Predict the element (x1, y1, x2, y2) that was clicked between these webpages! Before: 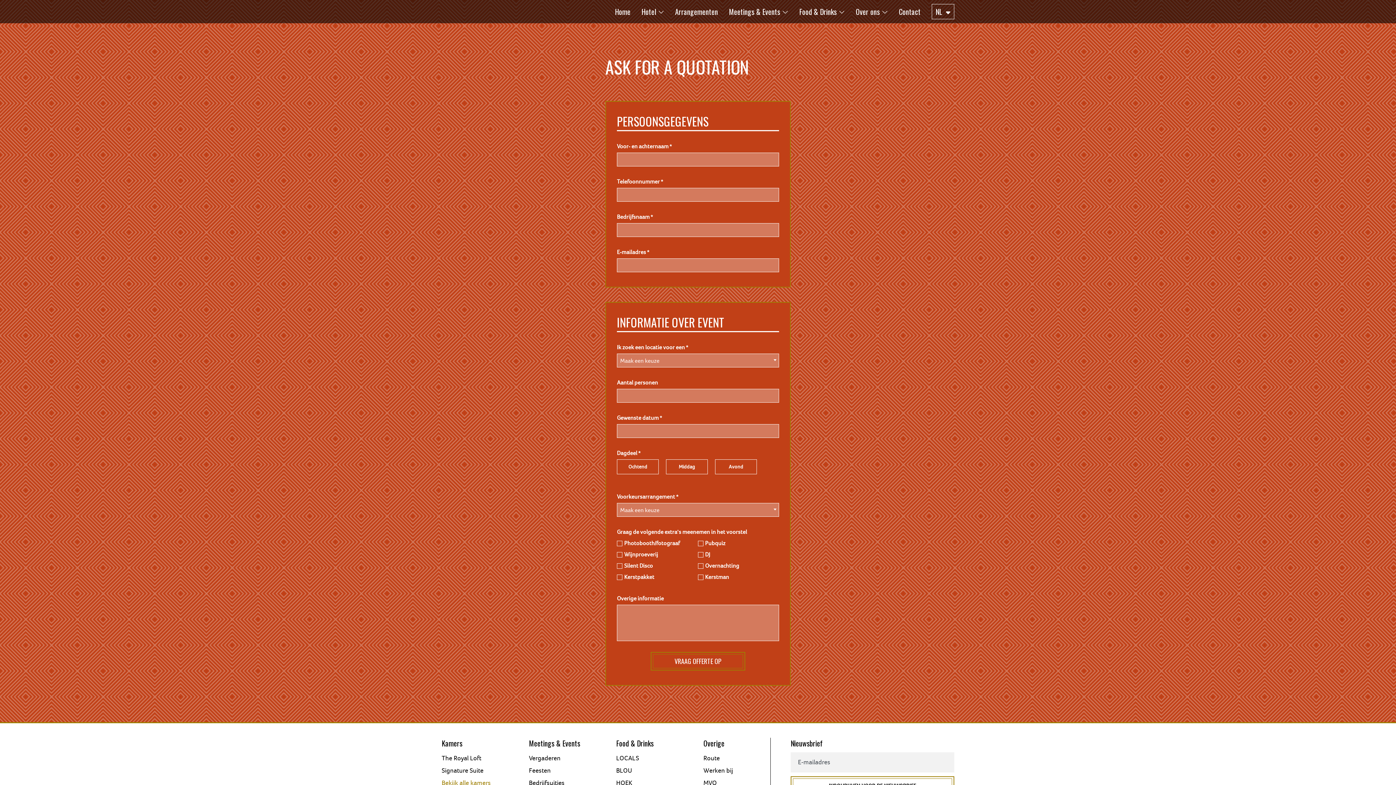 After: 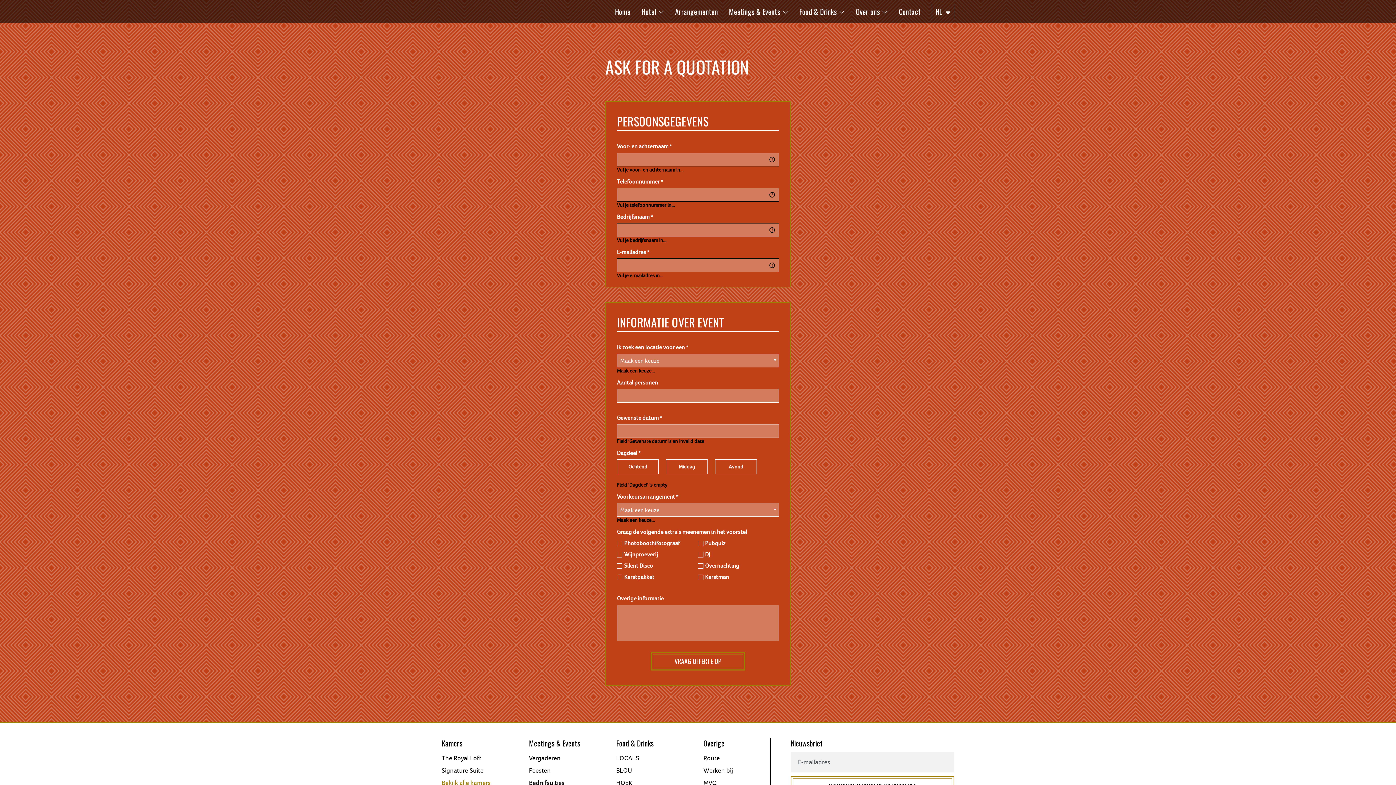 Action: bbox: (650, 652, 745, 670) label: VRAAG OFFERTE OP